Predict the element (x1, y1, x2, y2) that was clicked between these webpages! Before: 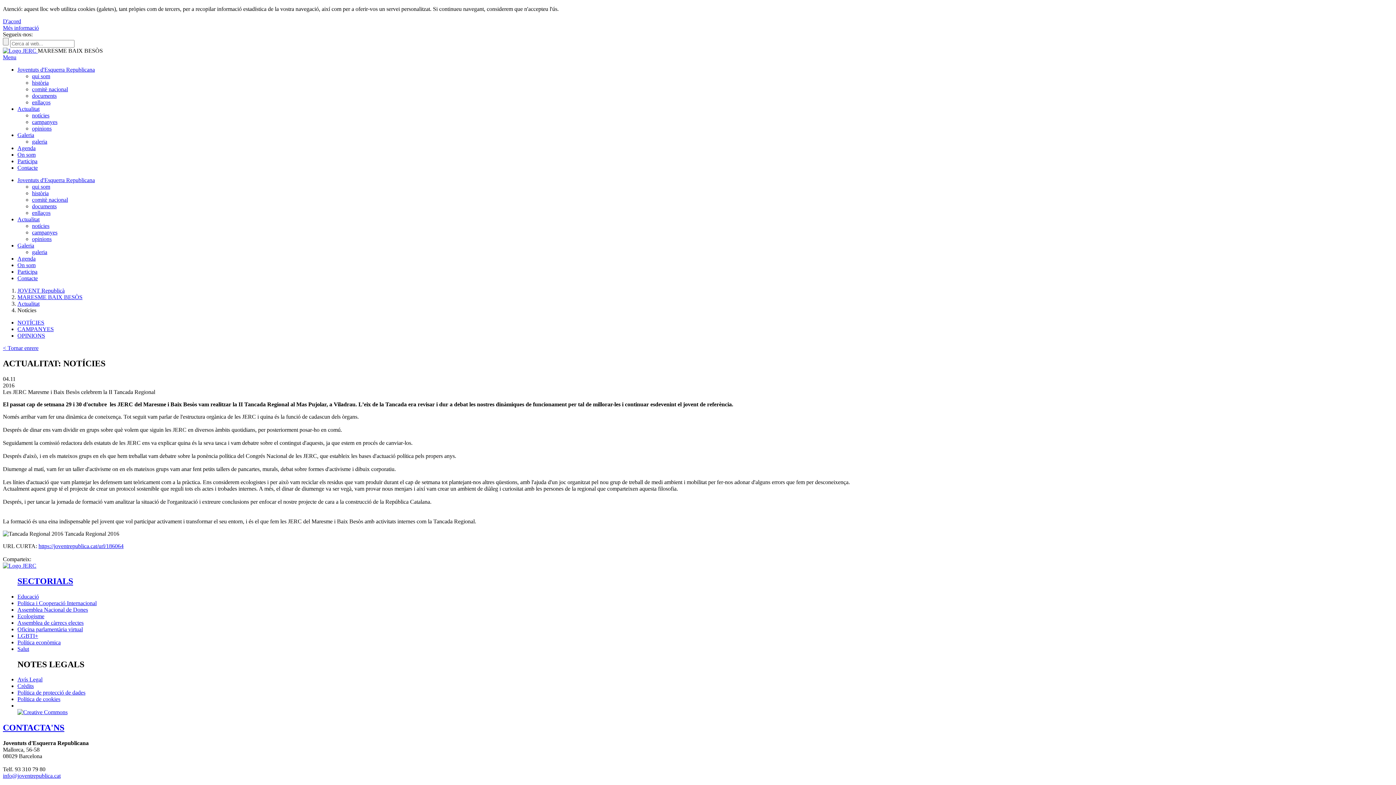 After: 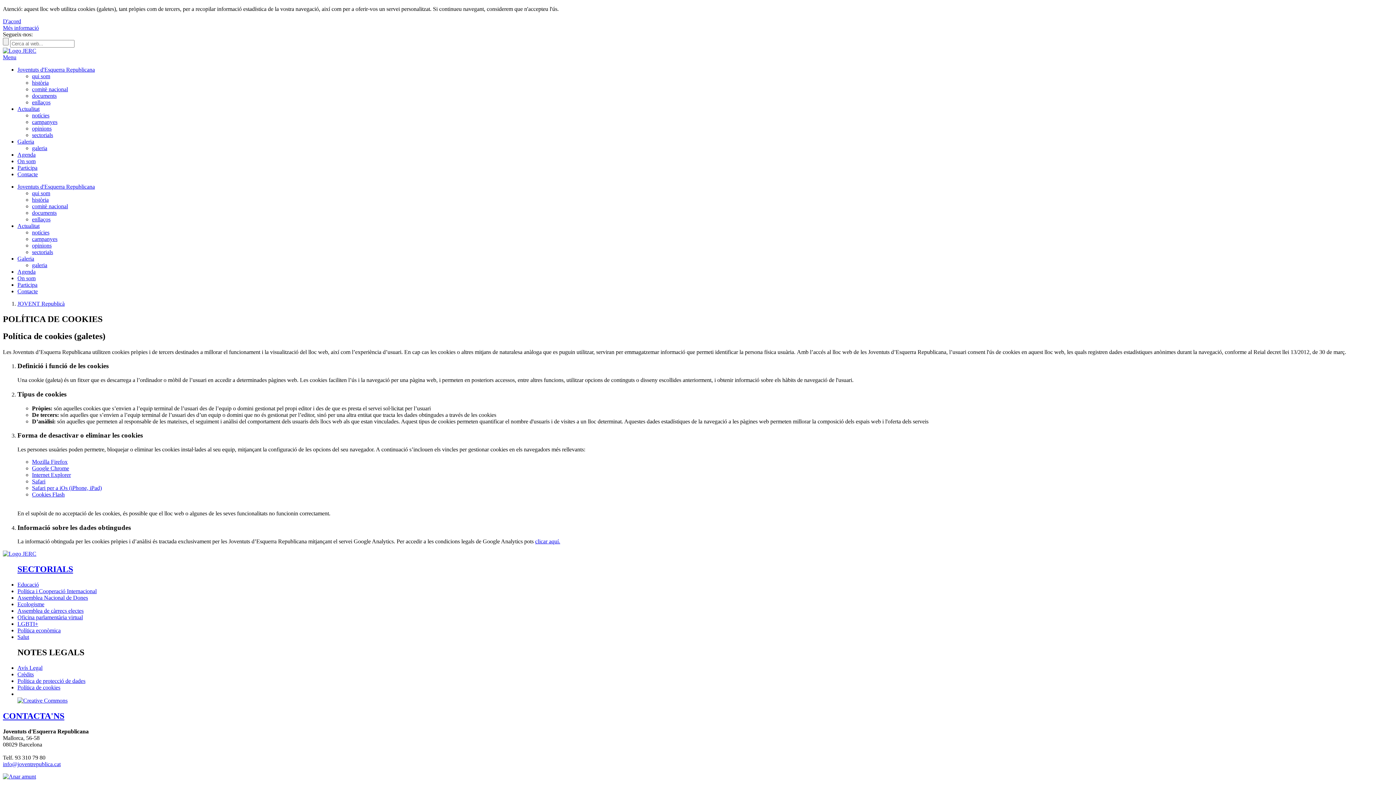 Action: bbox: (17, 696, 60, 702) label: Política de cookies